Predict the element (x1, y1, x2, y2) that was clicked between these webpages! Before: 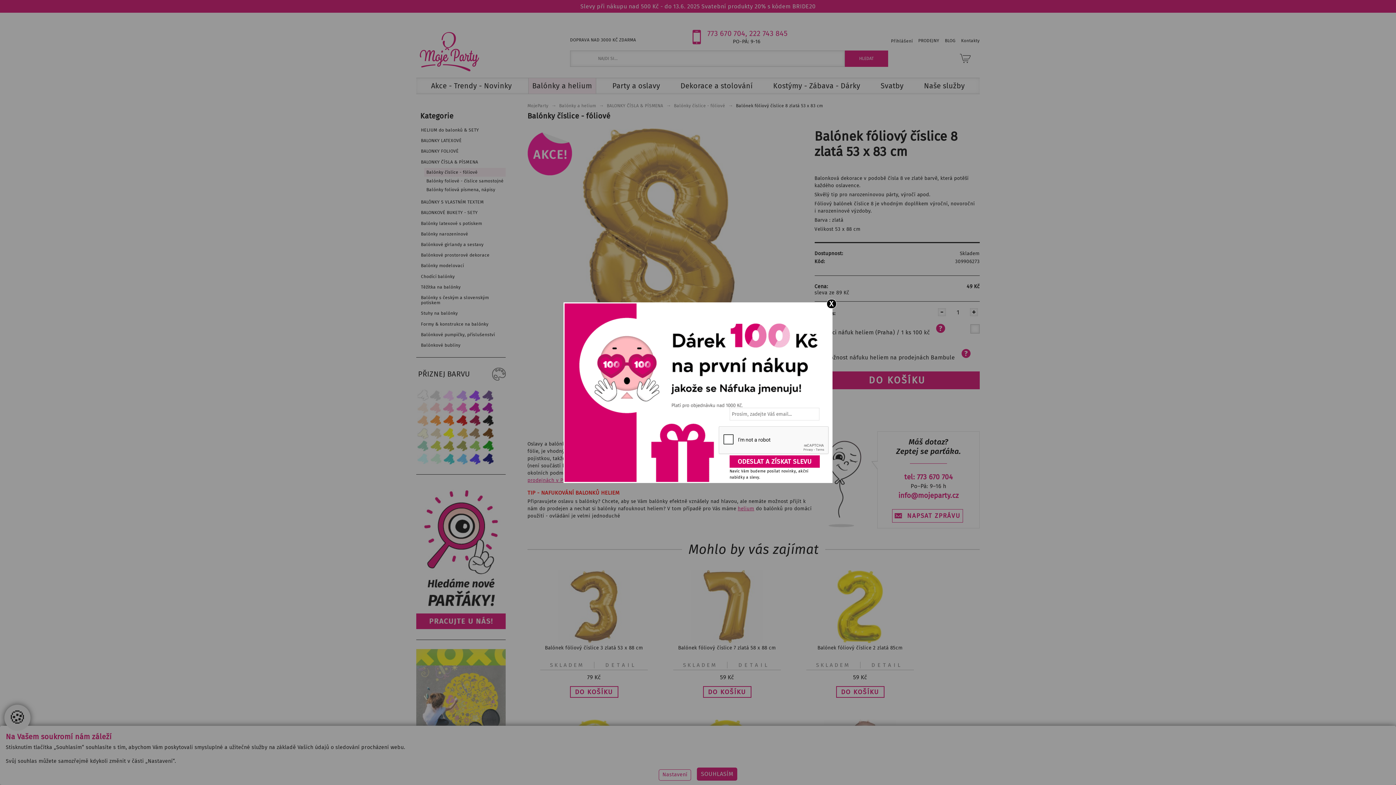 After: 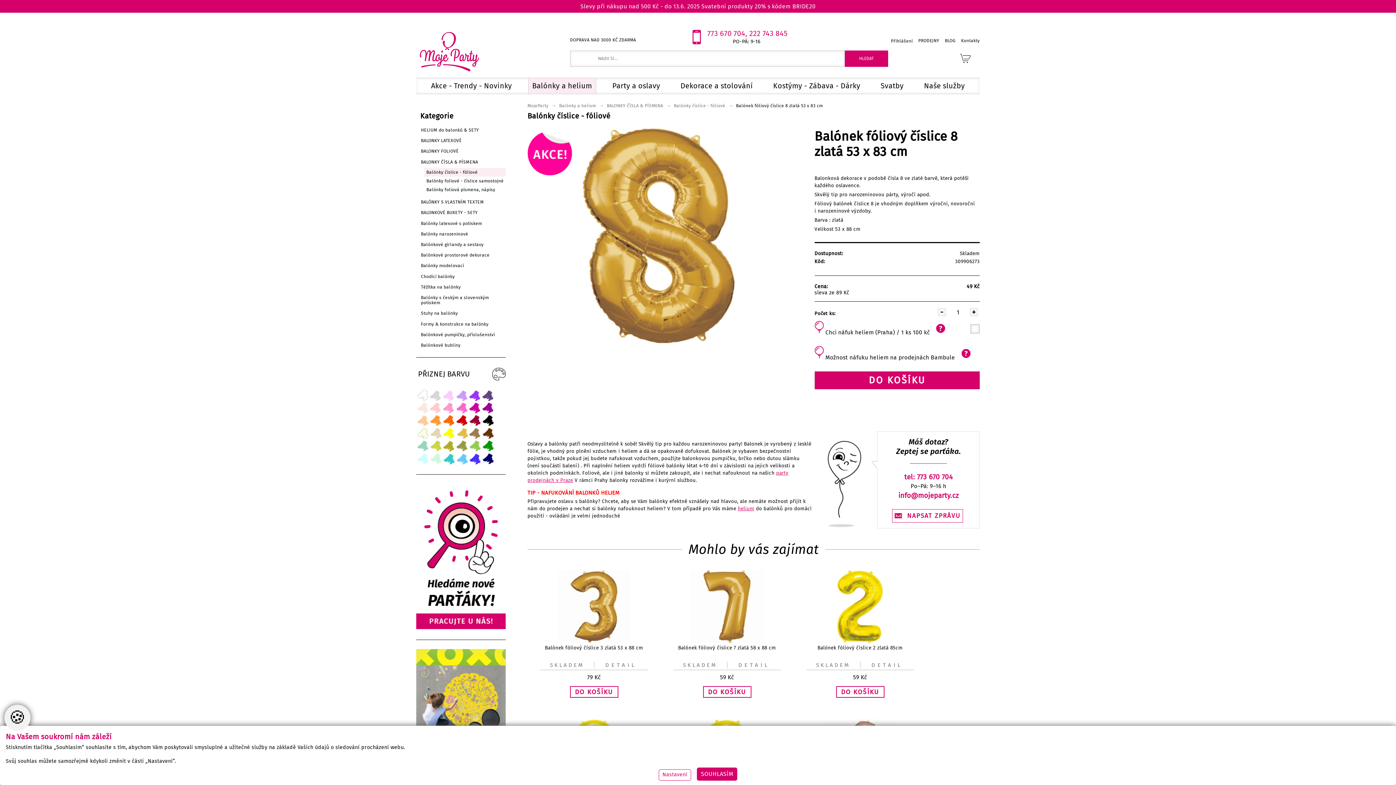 Action: label: X bbox: (826, 299, 836, 308)